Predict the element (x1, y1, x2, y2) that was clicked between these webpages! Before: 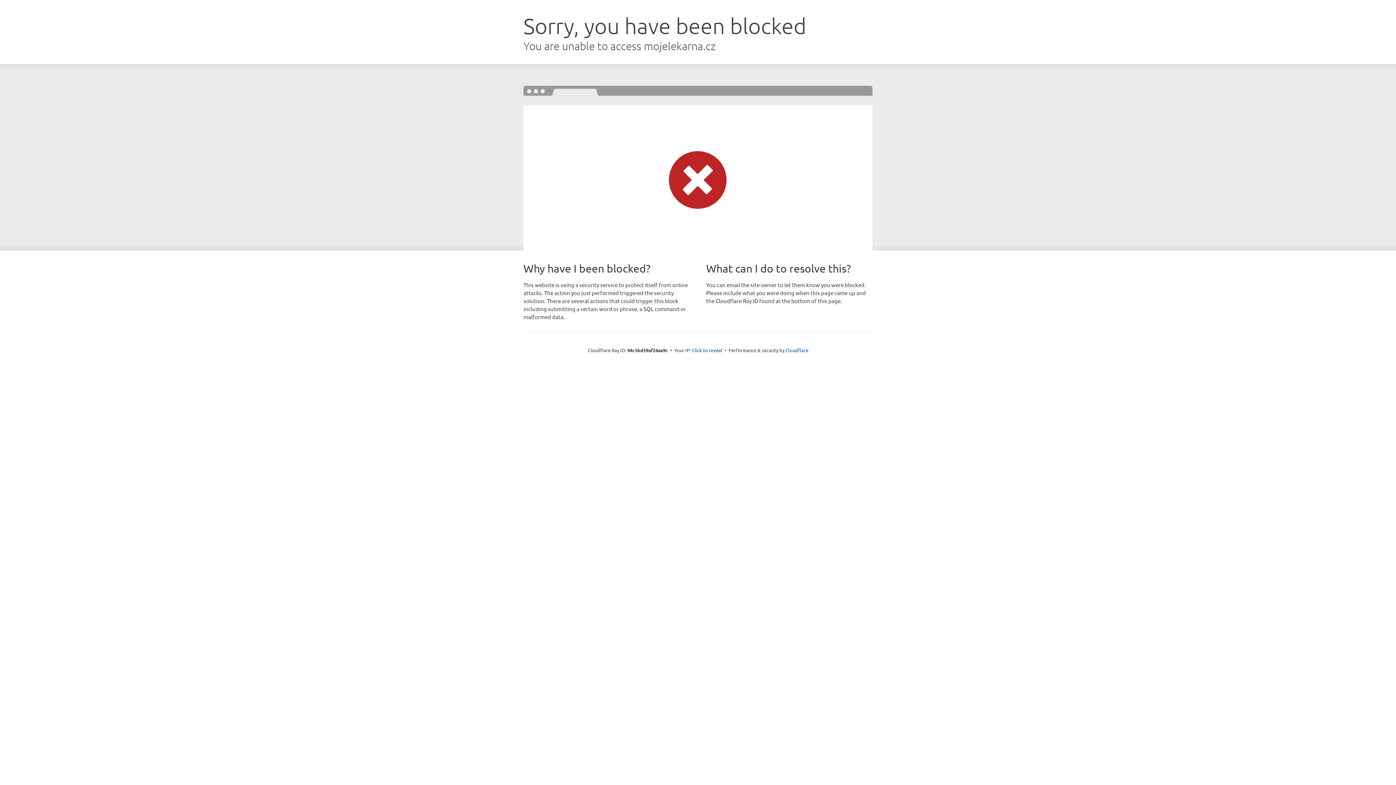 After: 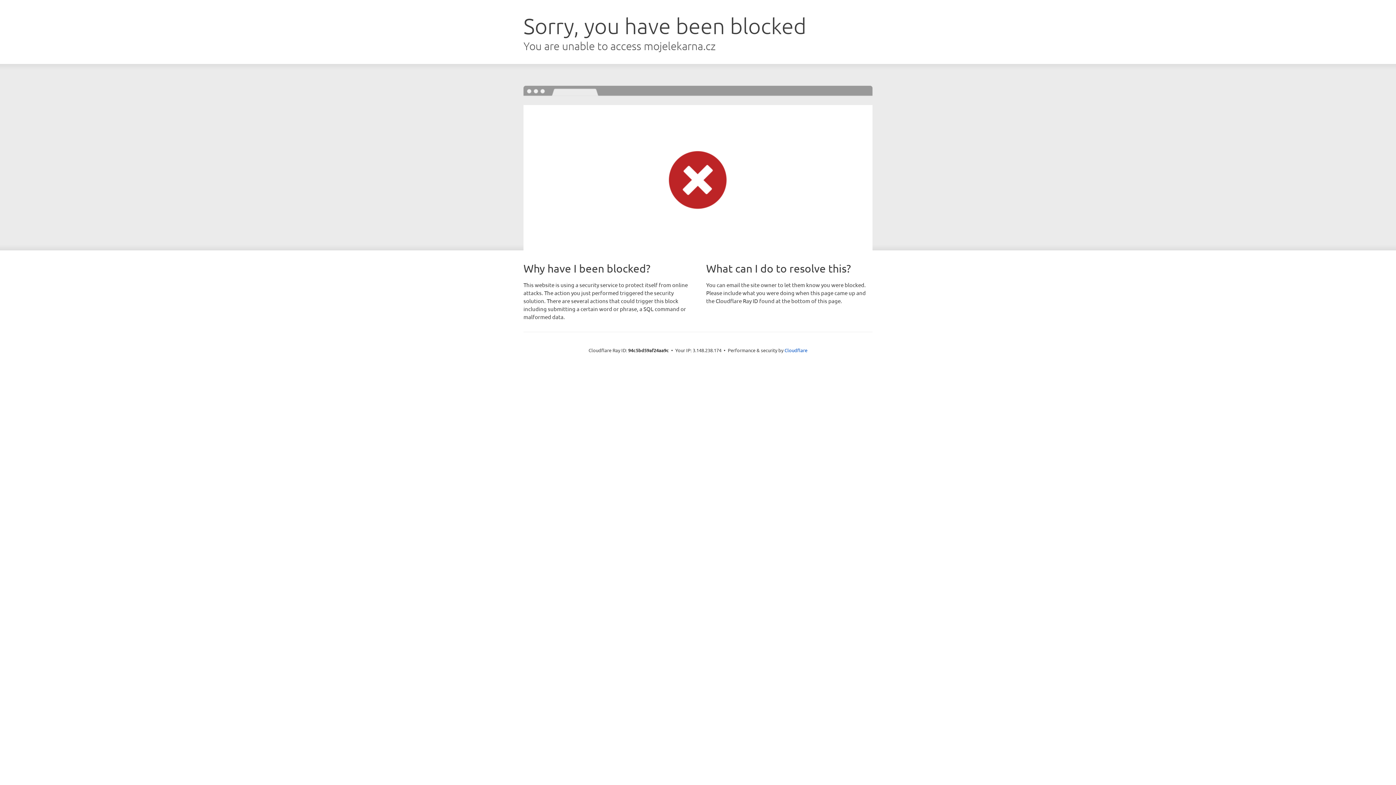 Action: bbox: (692, 346, 722, 353) label: Click to reveal